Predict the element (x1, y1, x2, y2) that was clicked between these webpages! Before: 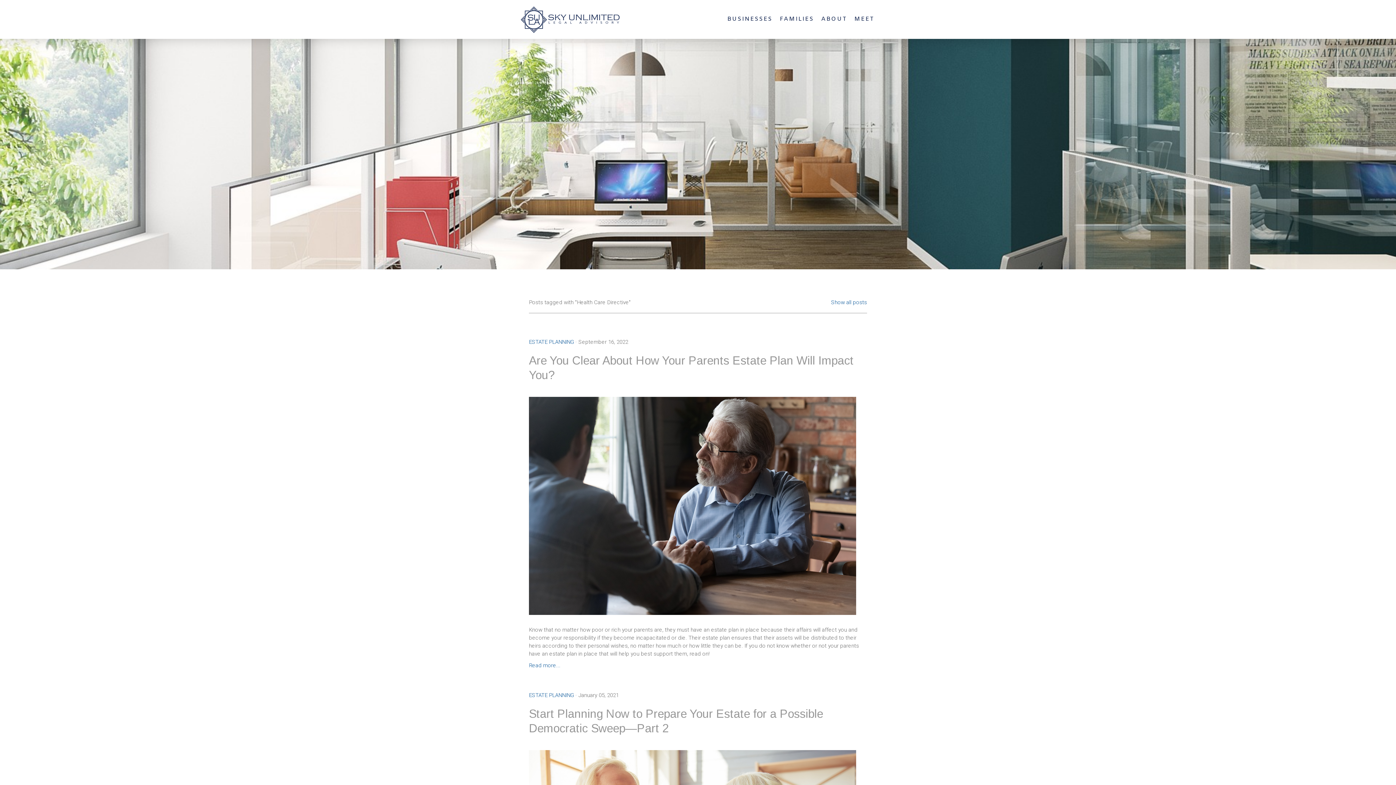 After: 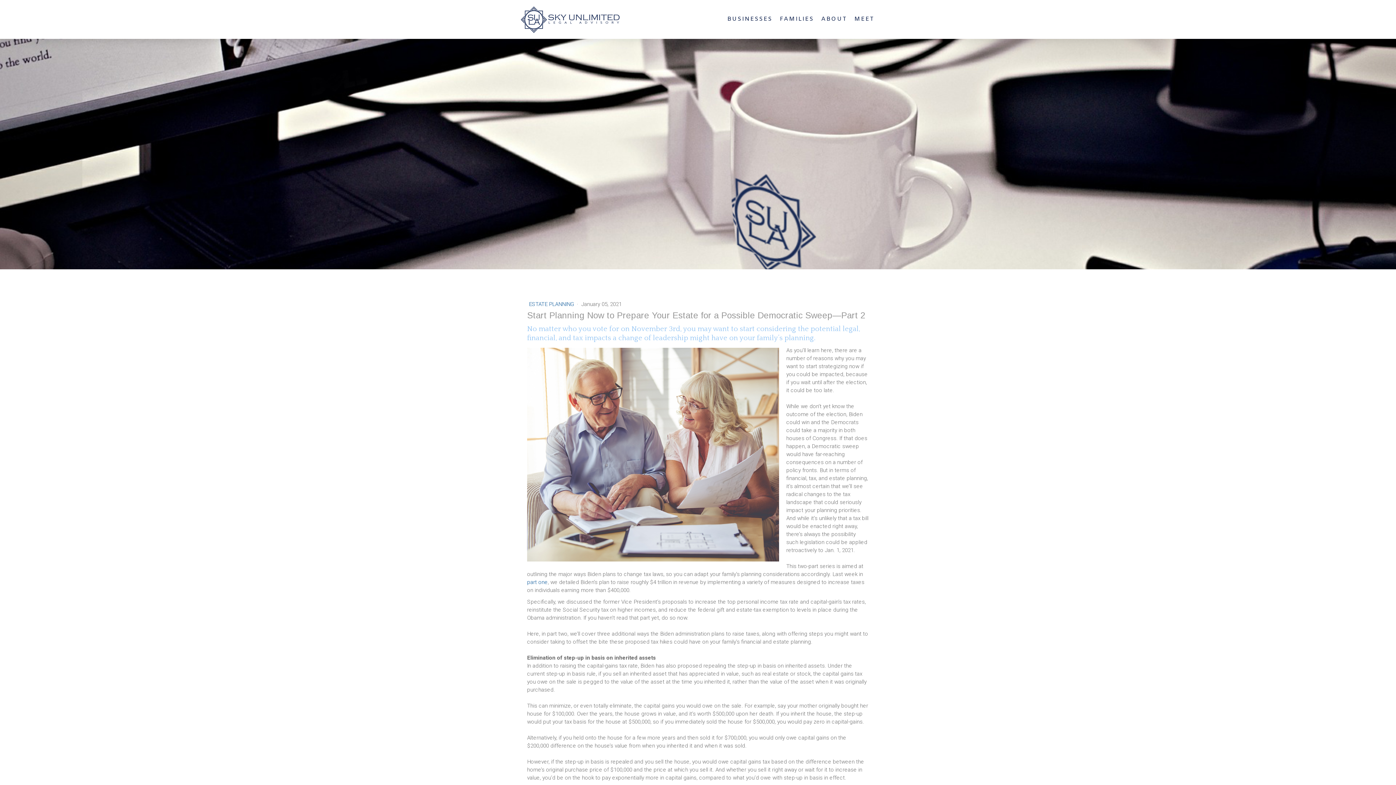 Action: bbox: (529, 751, 856, 757)